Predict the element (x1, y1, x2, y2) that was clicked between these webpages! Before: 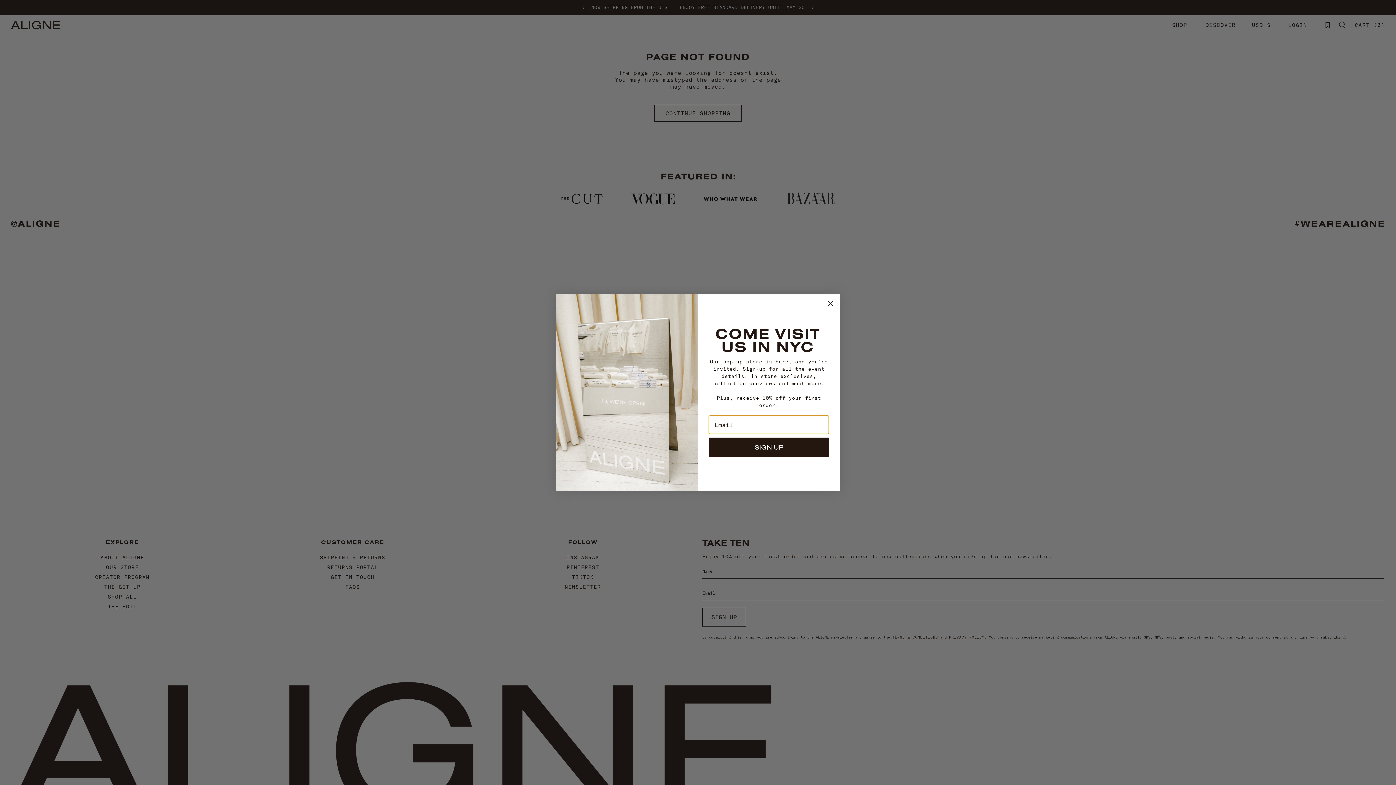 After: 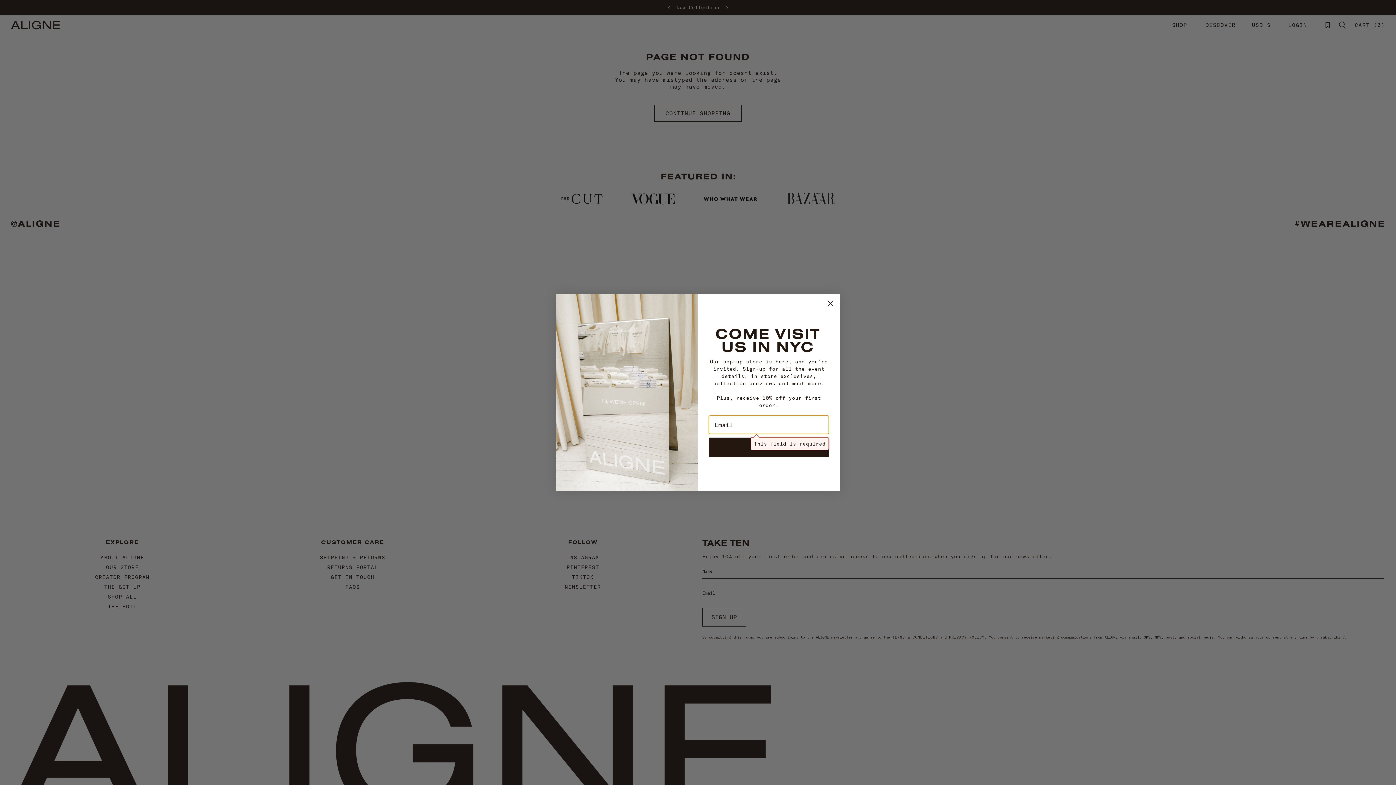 Action: bbox: (709, 455, 829, 474) label: SIGN UP